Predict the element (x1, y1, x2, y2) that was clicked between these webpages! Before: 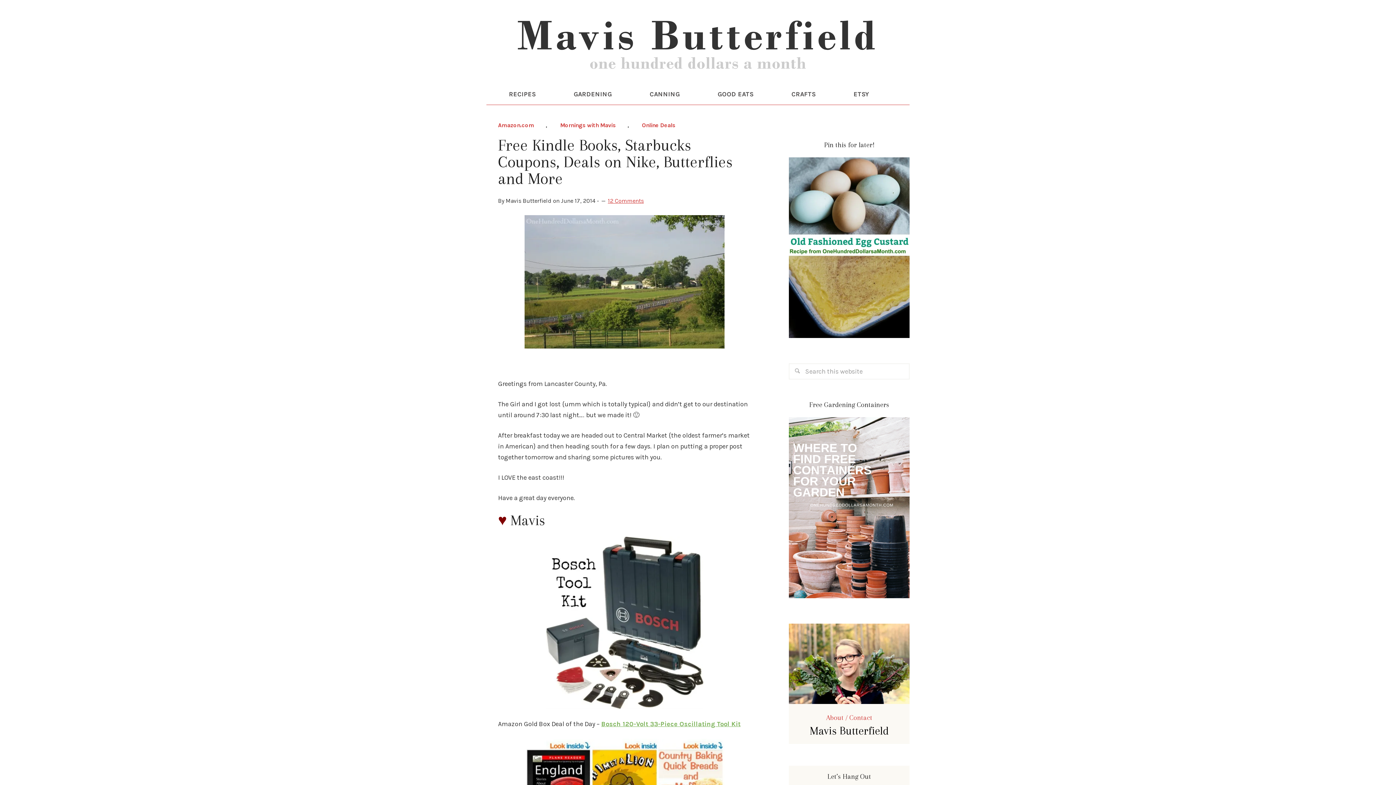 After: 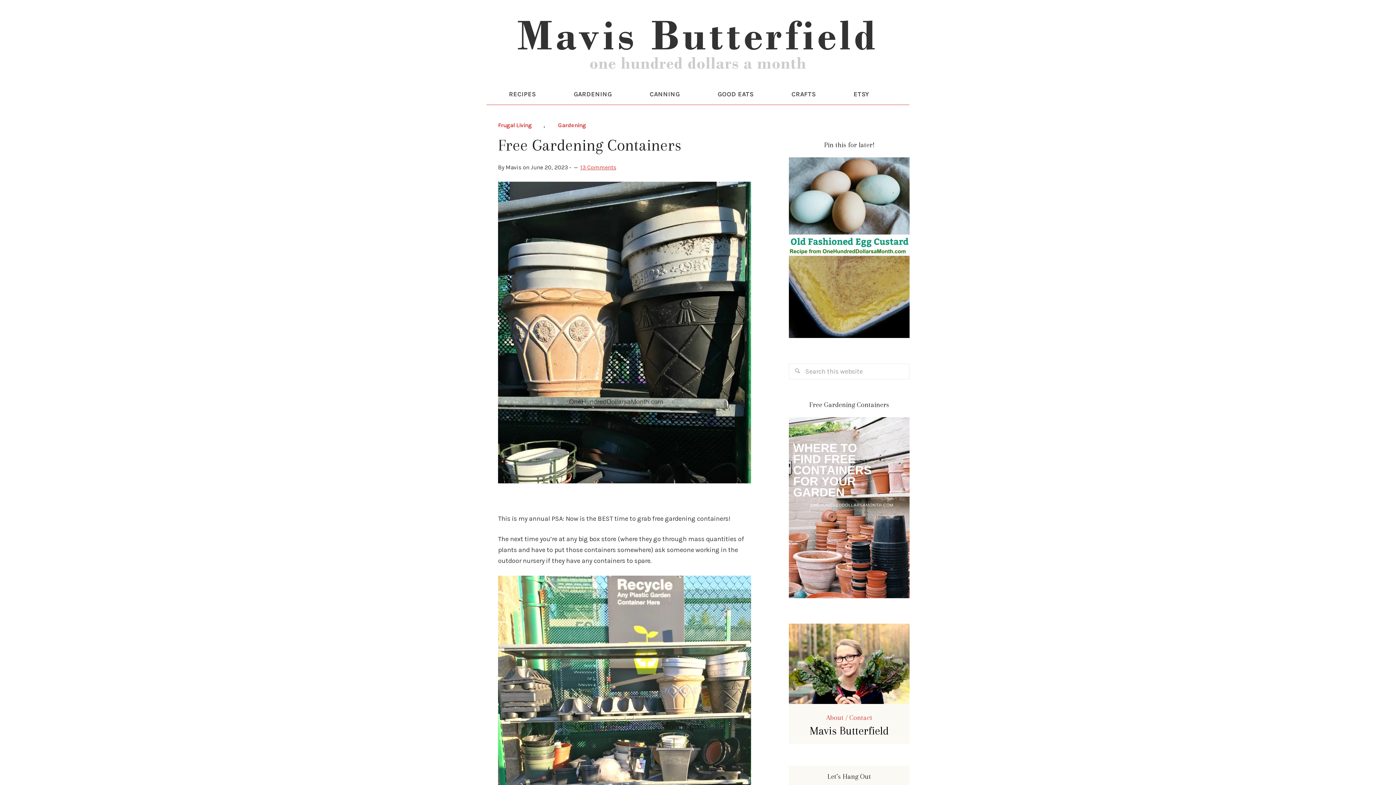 Action: bbox: (789, 593, 909, 599)